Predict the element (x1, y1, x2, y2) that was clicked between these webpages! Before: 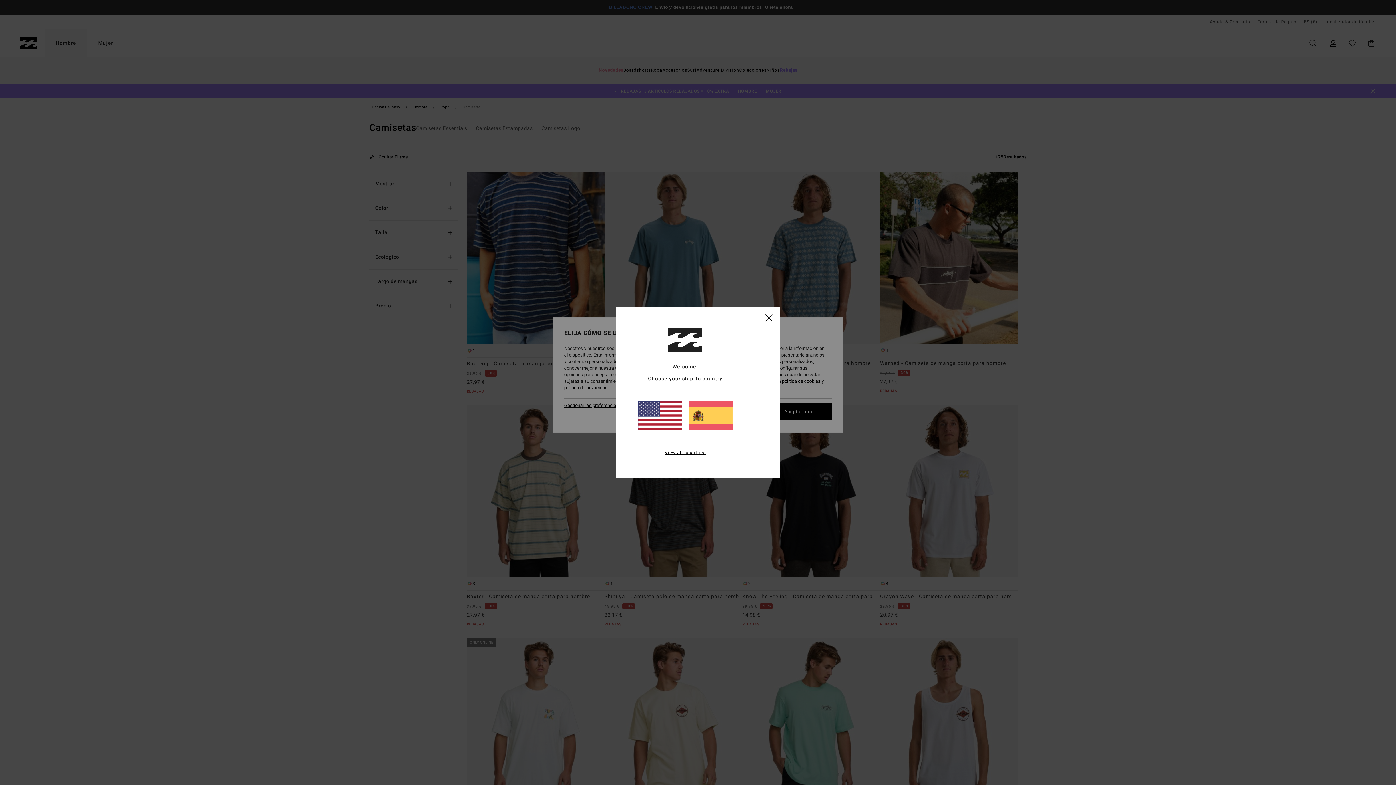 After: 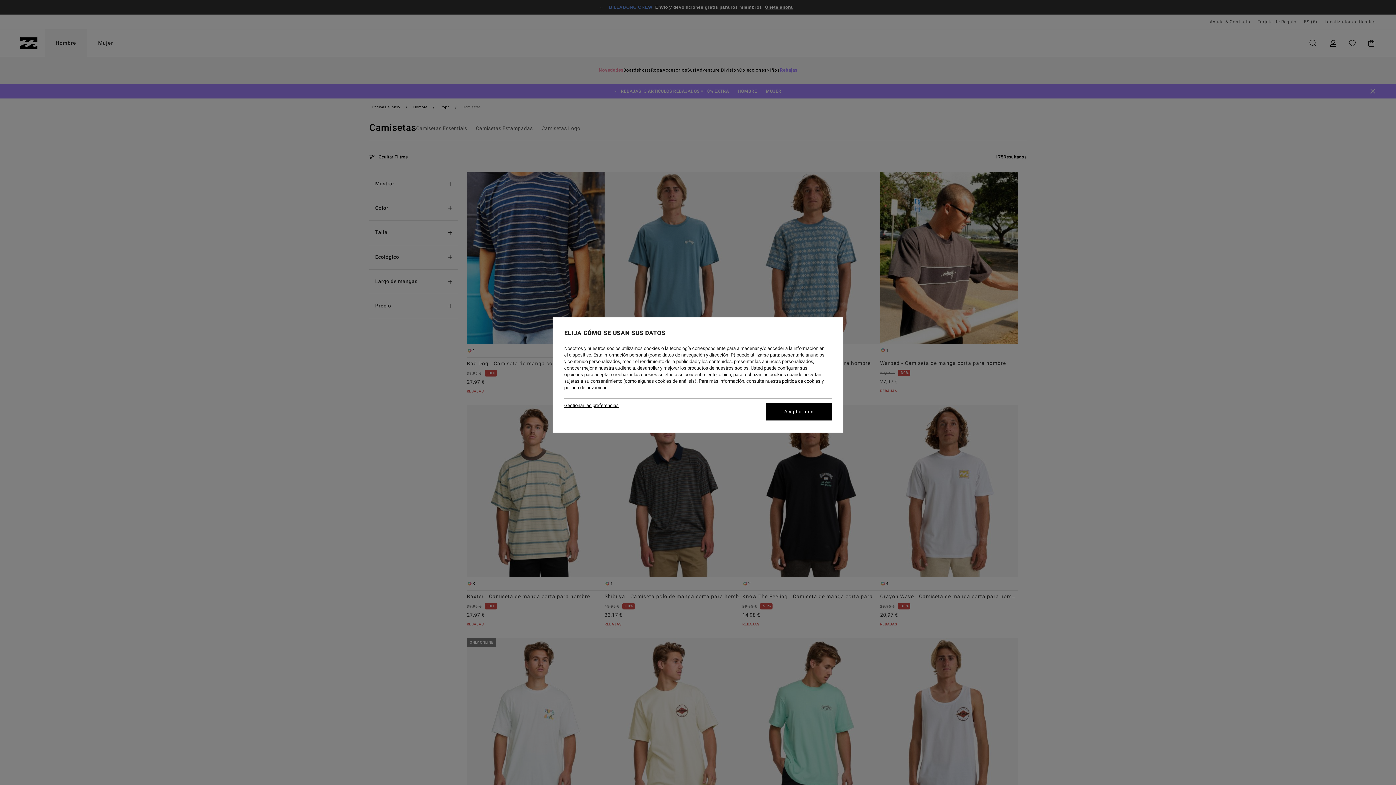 Action: bbox: (689, 401, 732, 430)